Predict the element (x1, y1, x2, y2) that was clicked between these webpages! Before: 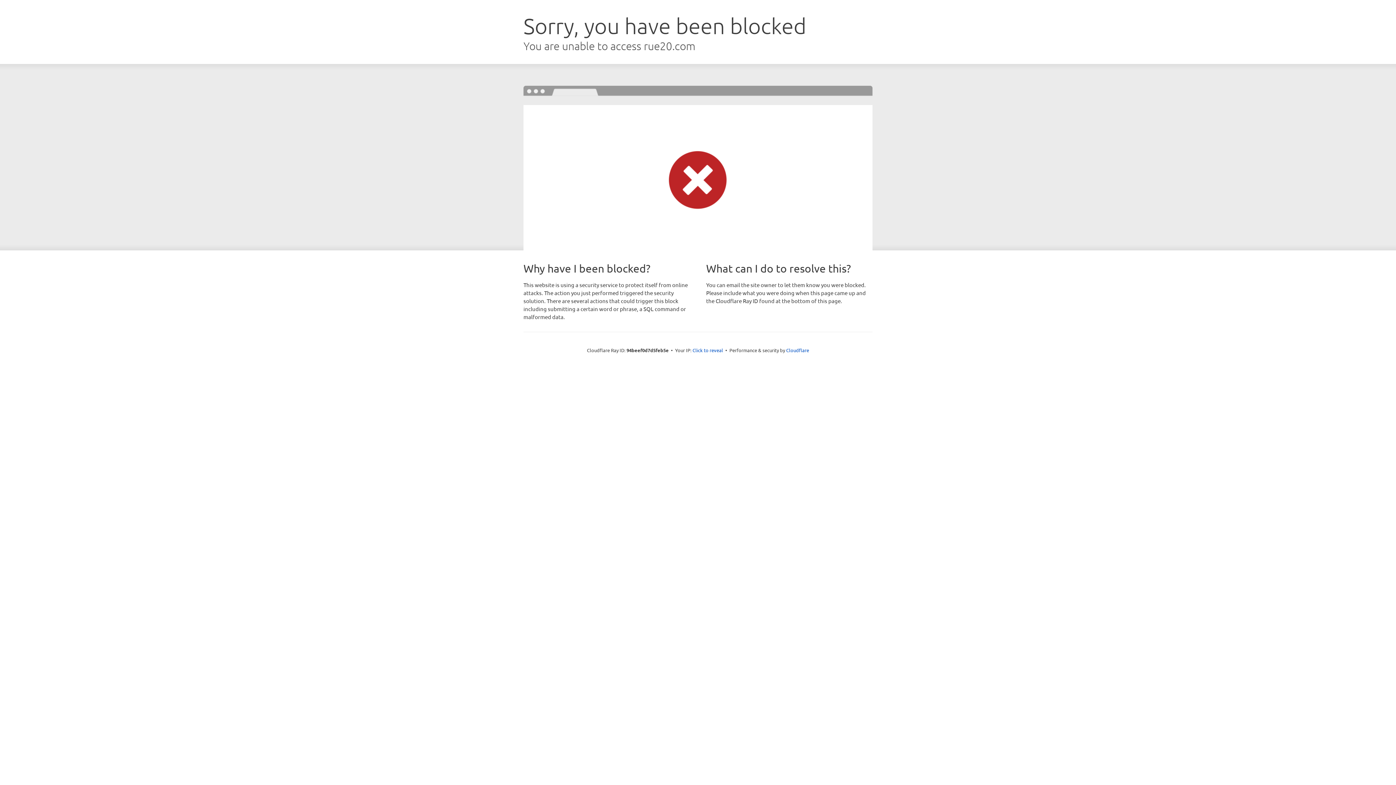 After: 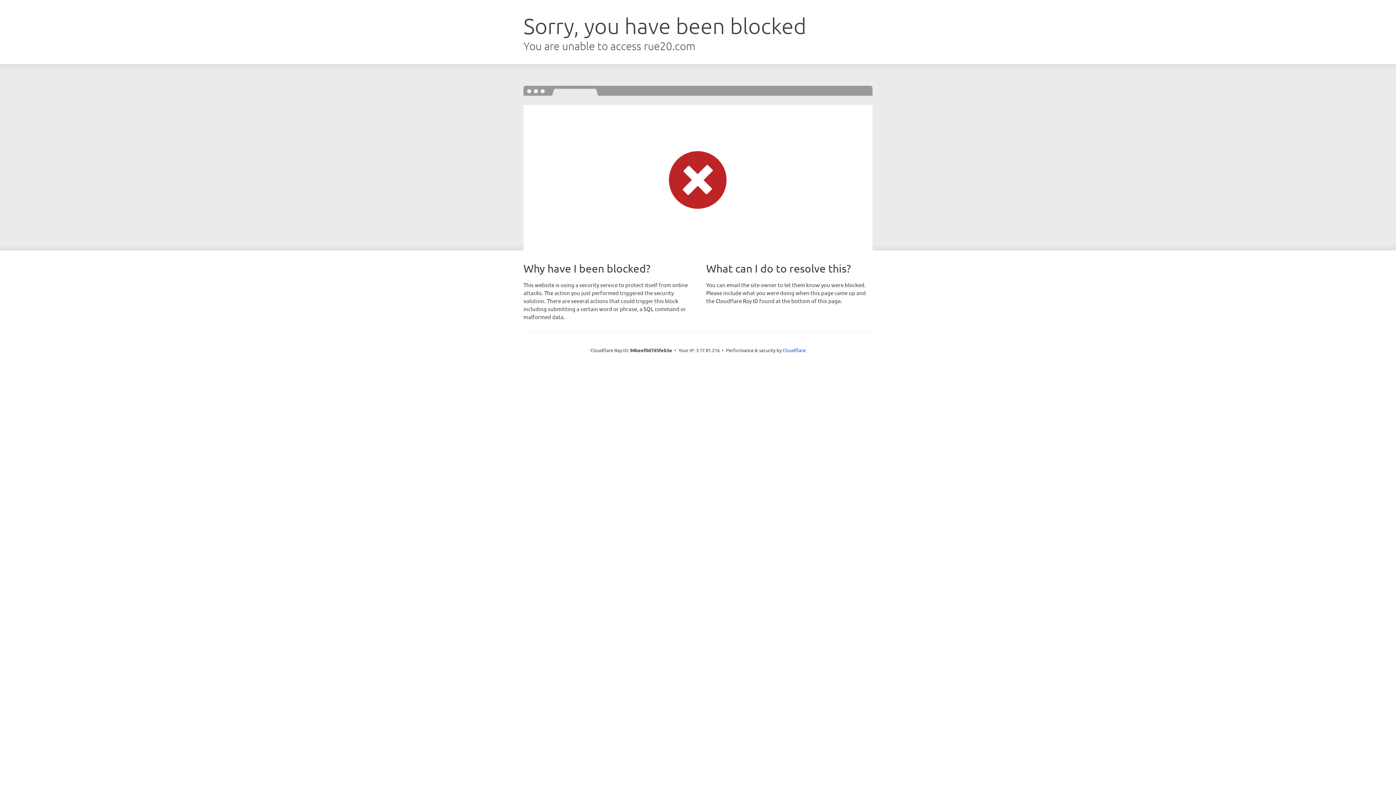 Action: label: Click to reveal bbox: (692, 346, 723, 353)